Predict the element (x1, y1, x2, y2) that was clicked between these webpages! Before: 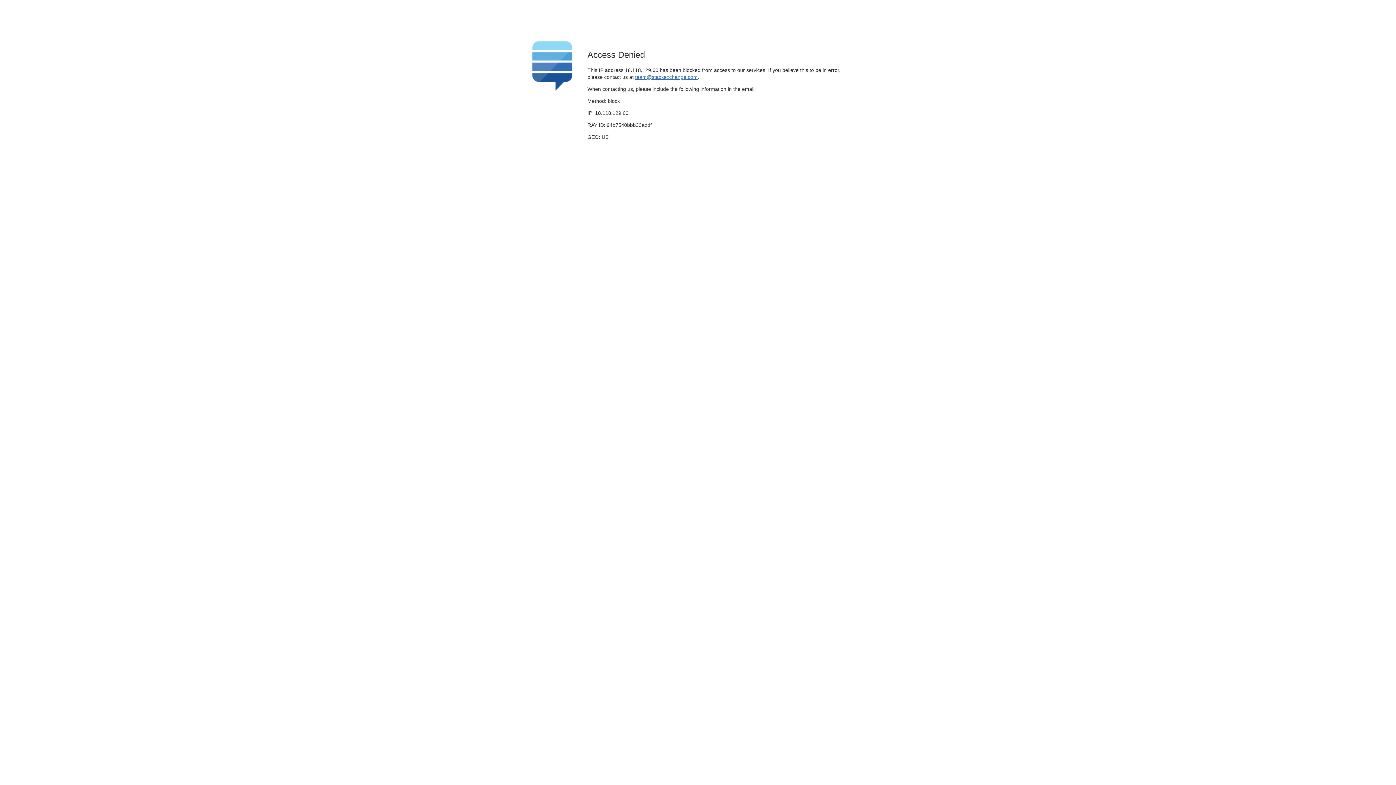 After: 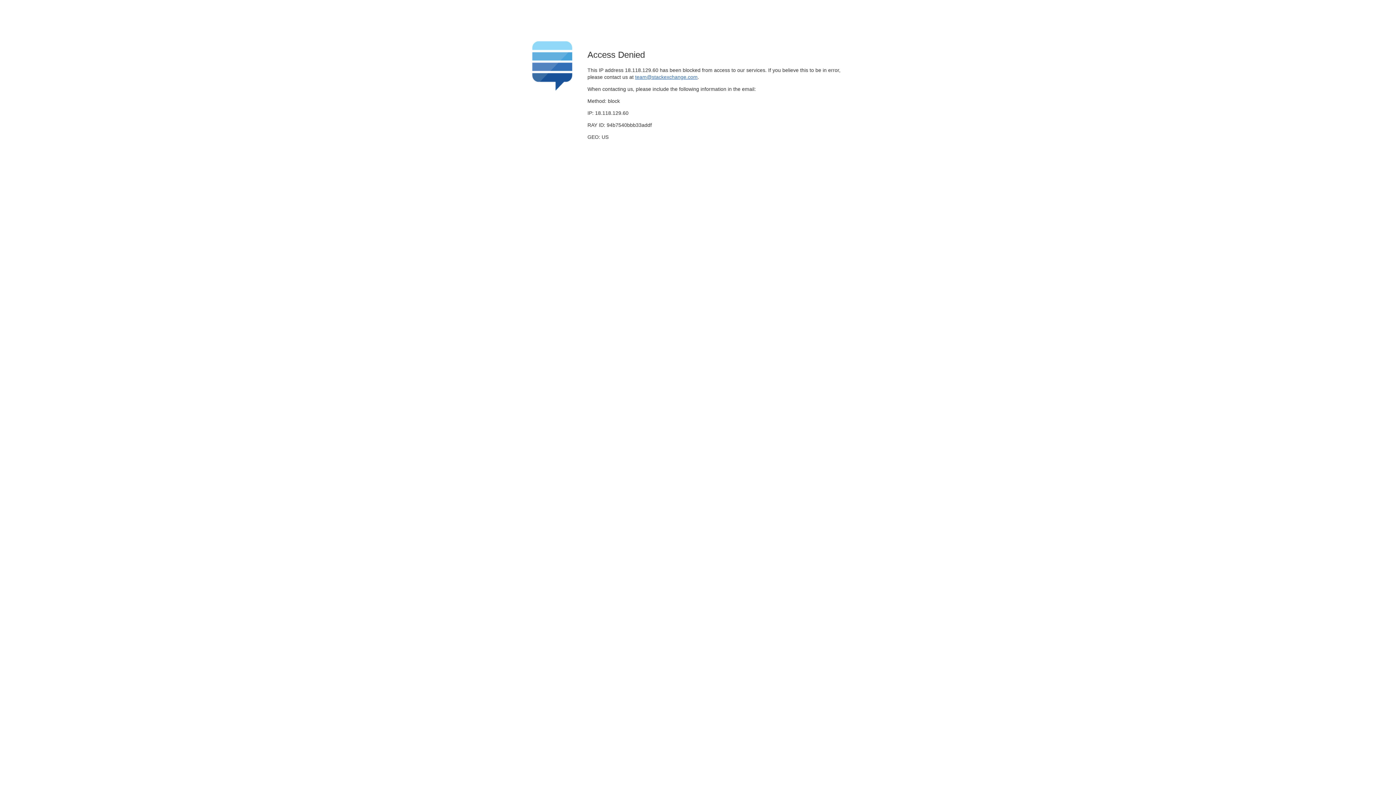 Action: bbox: (635, 74, 697, 79) label: team@stackexchange.com